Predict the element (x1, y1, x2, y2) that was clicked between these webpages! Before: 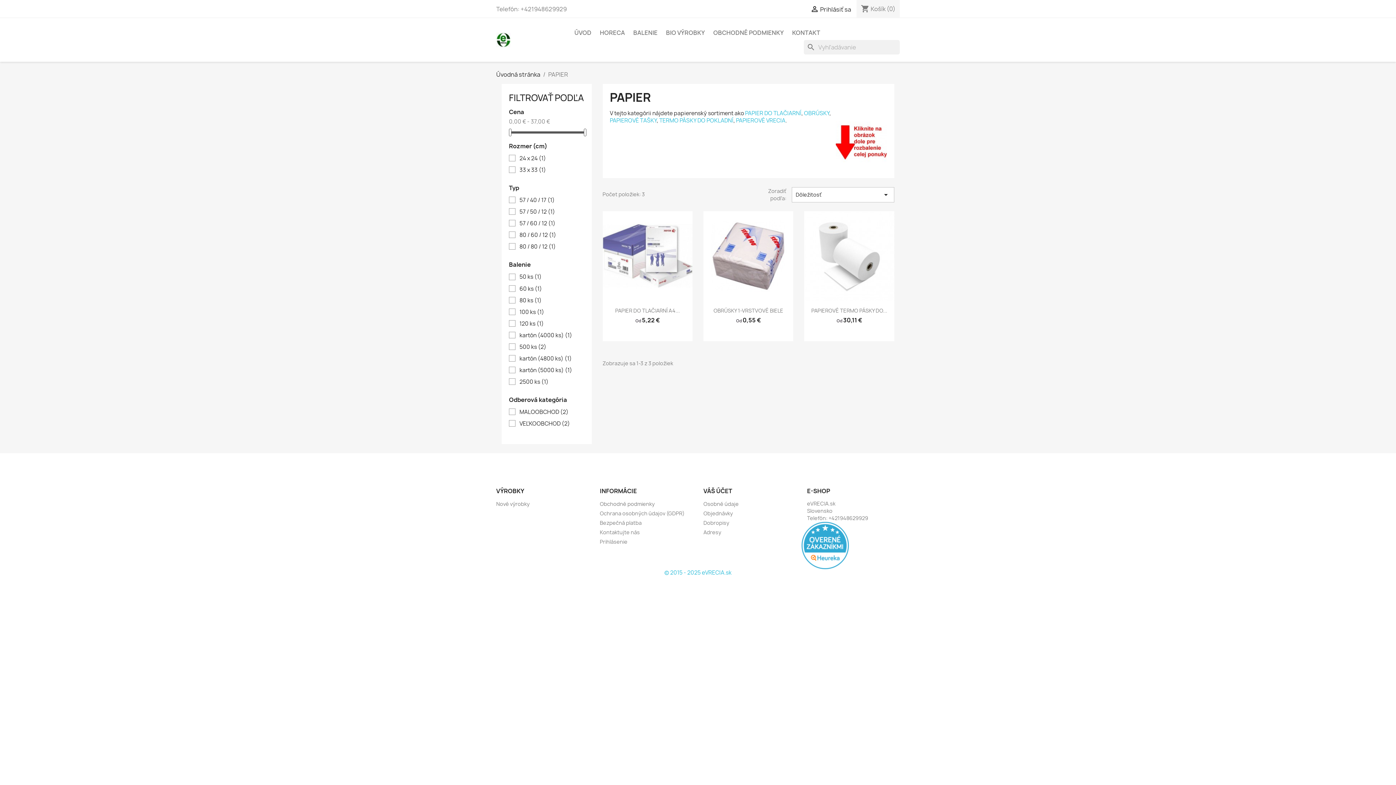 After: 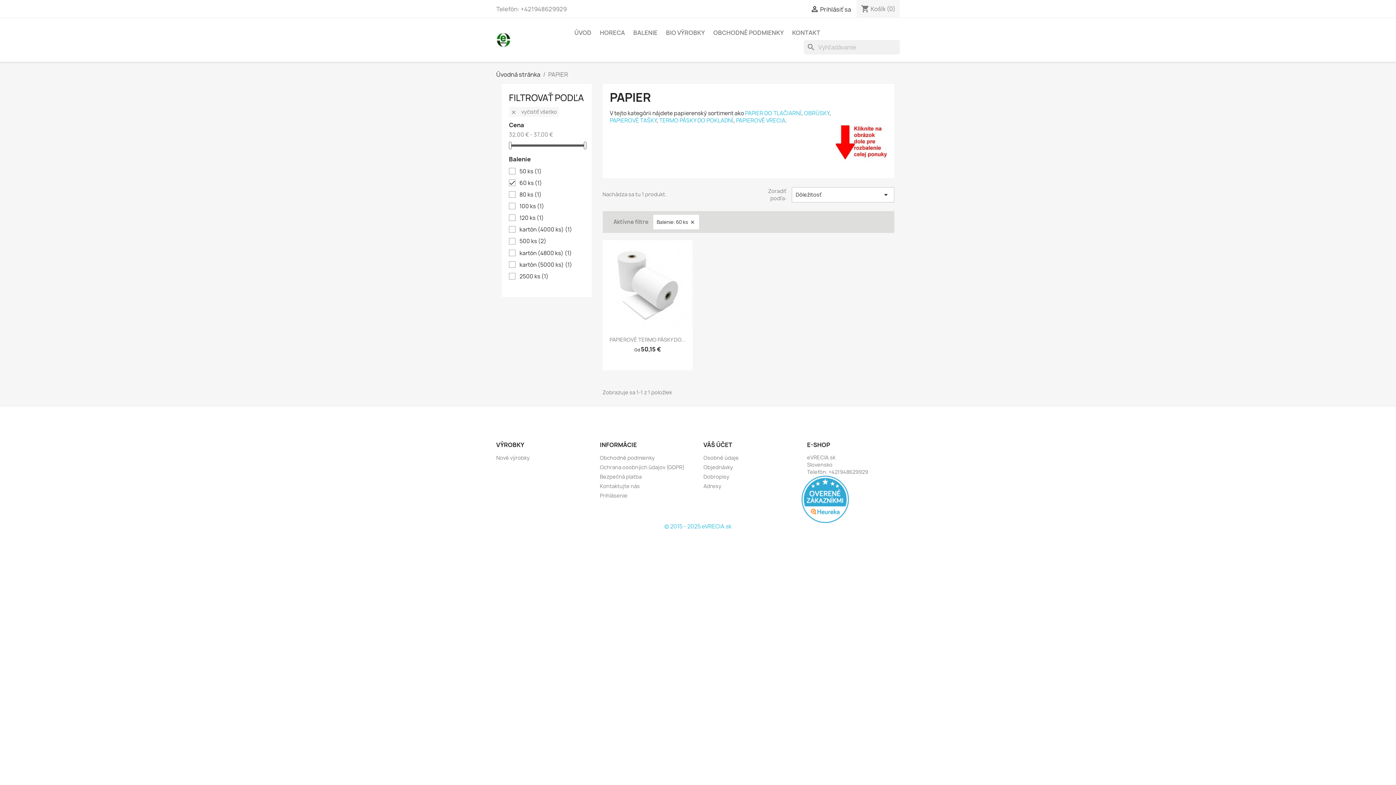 Action: label: 60 ks (1) bbox: (519, 285, 584, 292)